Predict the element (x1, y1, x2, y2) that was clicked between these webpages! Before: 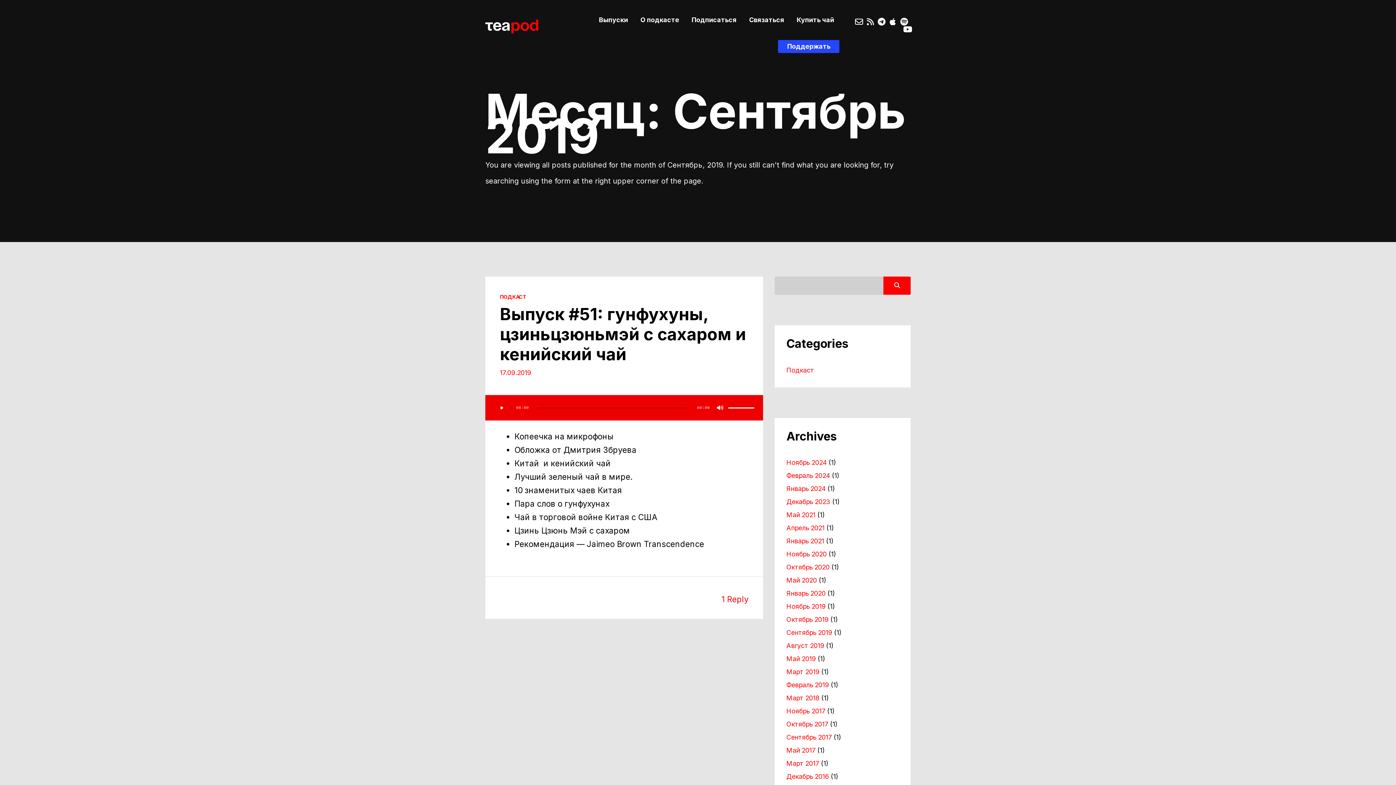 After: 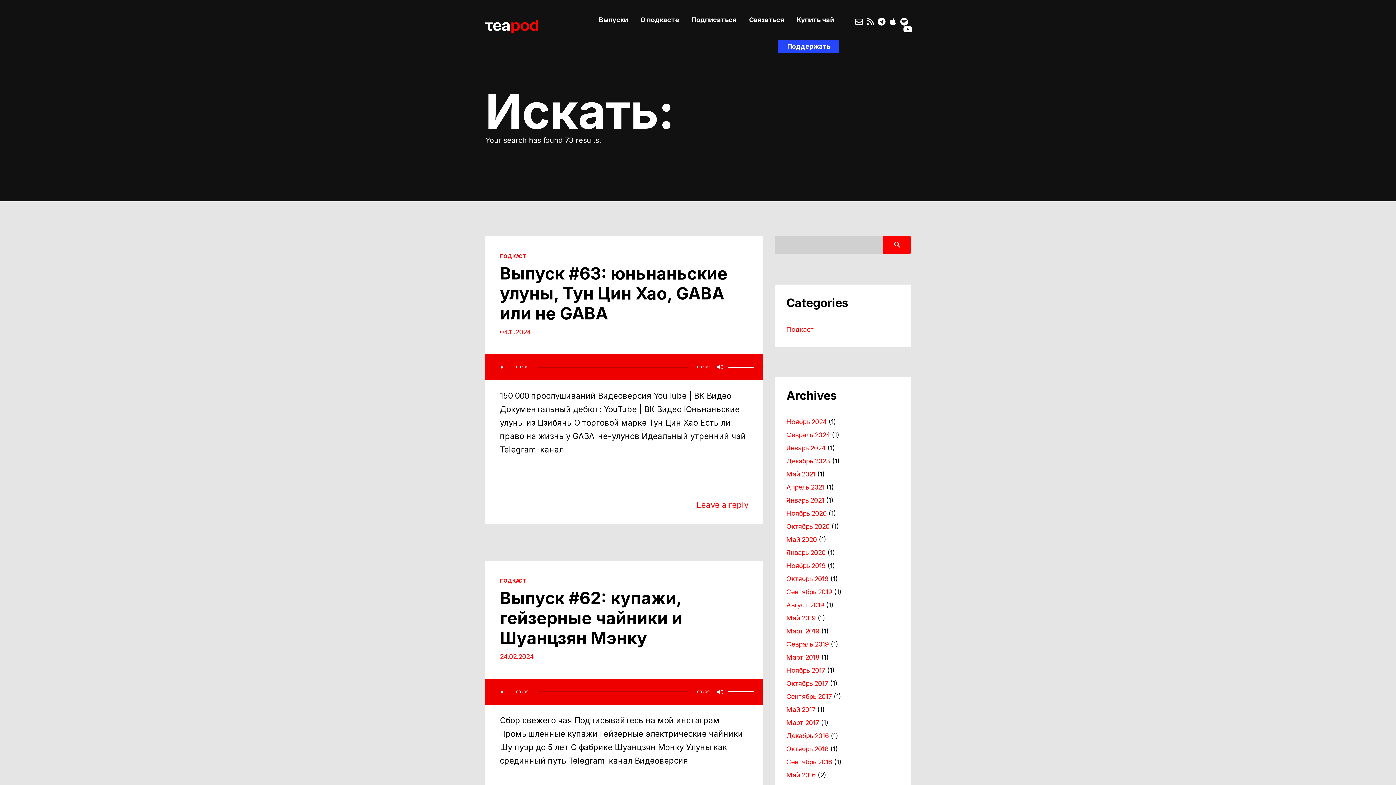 Action: bbox: (883, 276, 910, 295)